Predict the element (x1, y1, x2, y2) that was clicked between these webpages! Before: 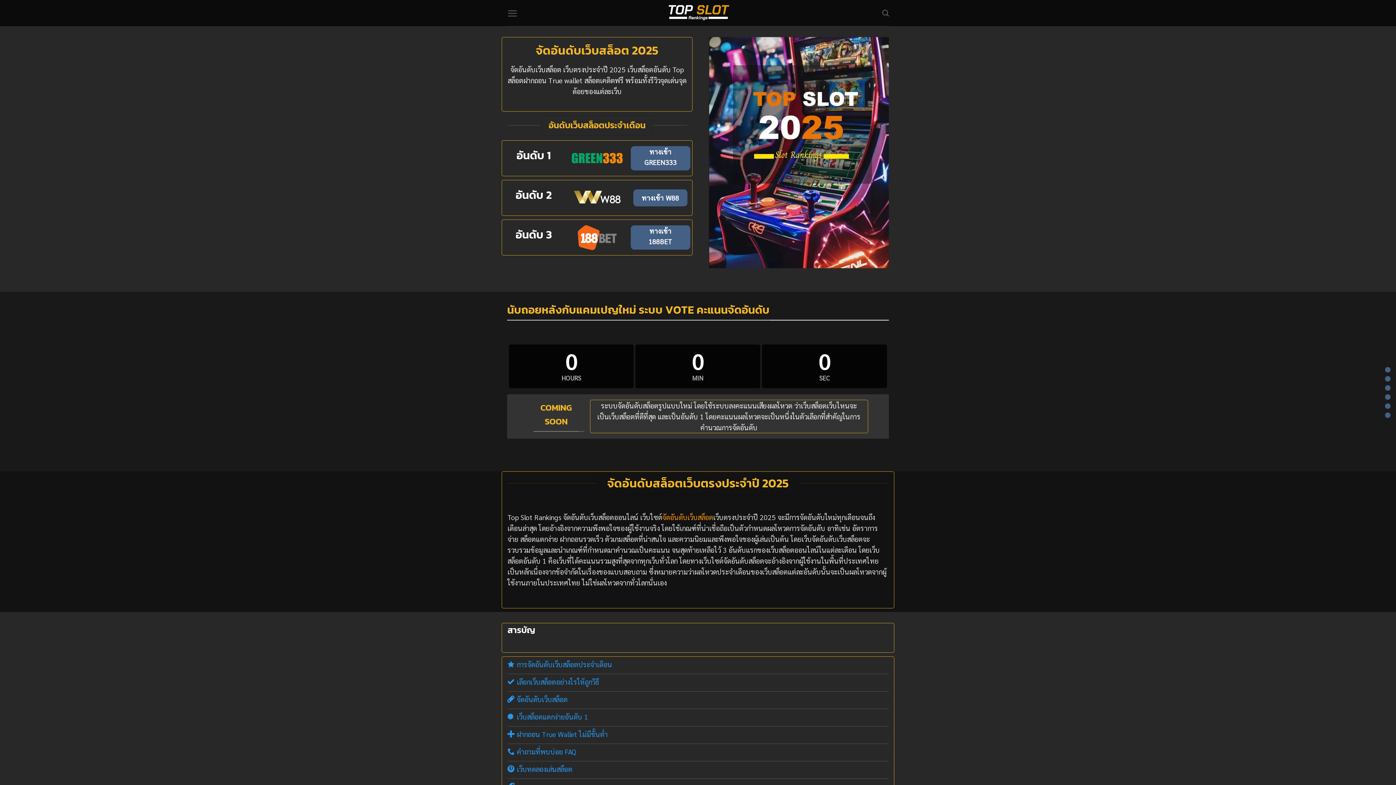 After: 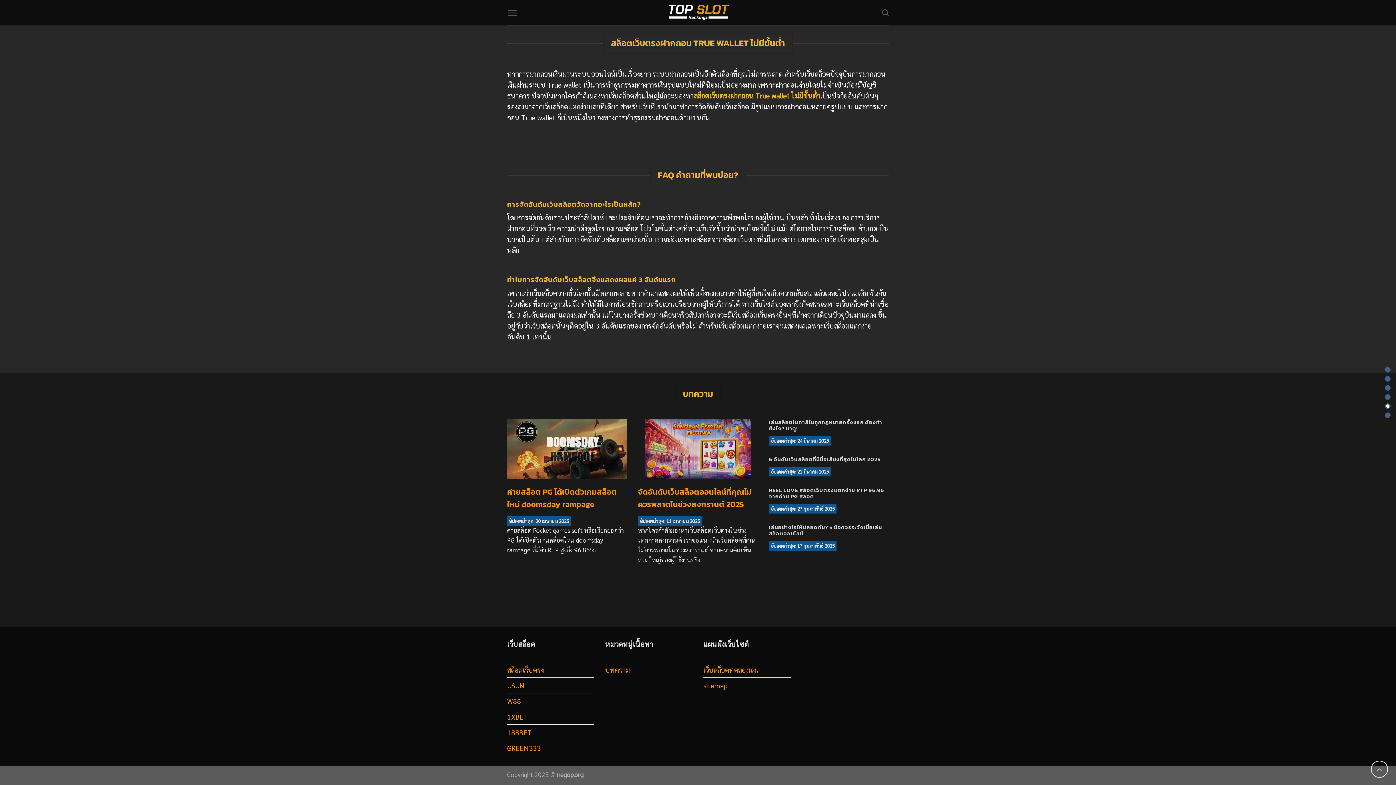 Action: label: ฝากถอน True Wallet ไม่มีขั้นต่ำ bbox: (507, 726, 888, 744)